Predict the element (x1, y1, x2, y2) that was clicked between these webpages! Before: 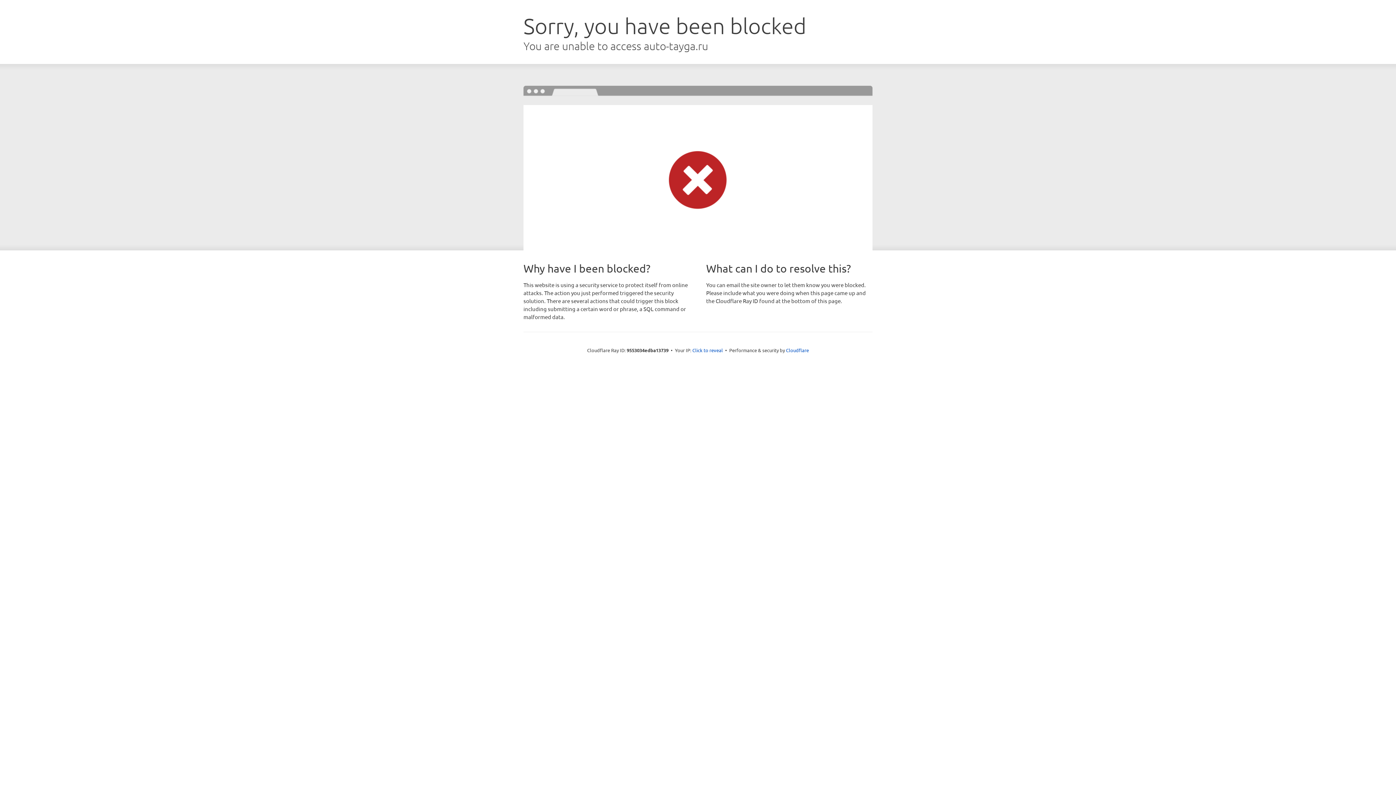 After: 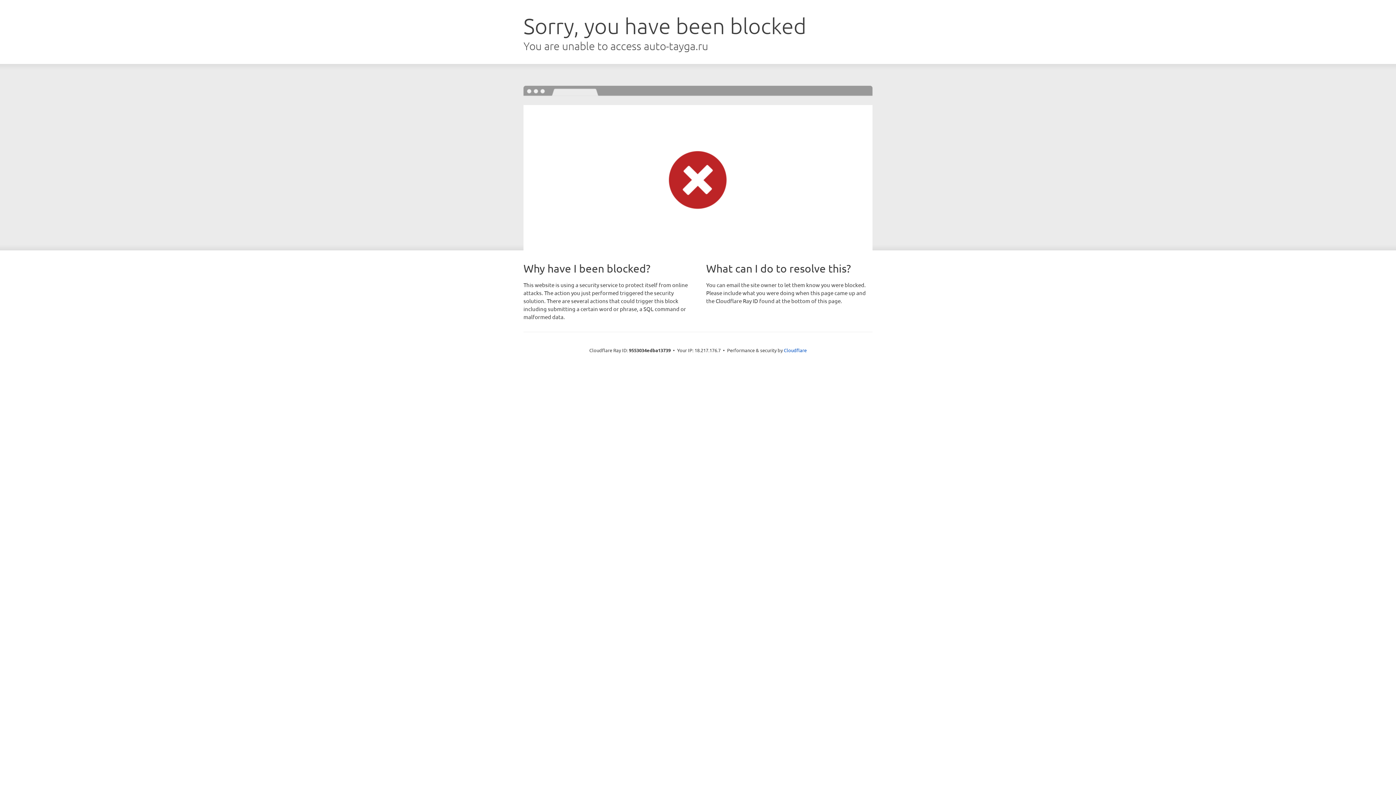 Action: bbox: (692, 346, 723, 353) label: Click to reveal